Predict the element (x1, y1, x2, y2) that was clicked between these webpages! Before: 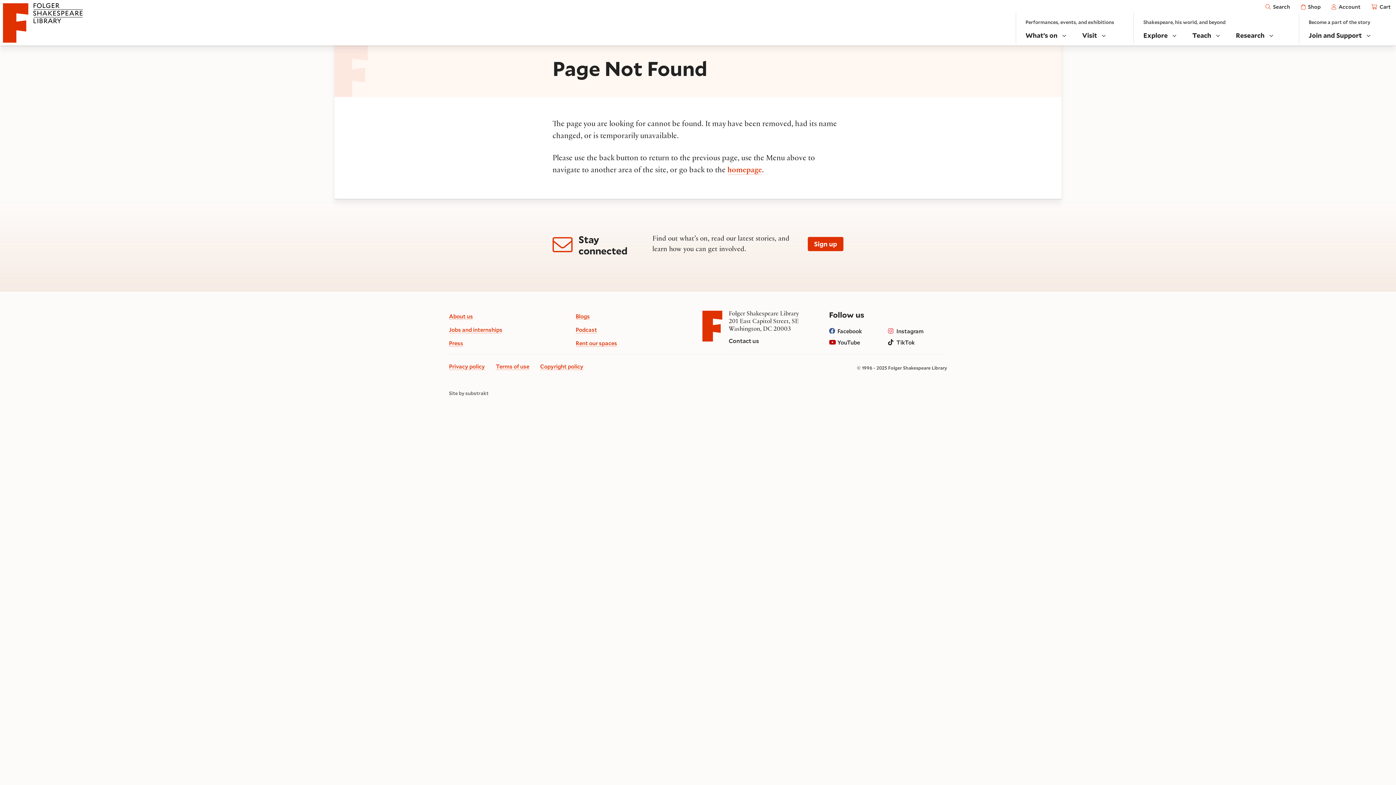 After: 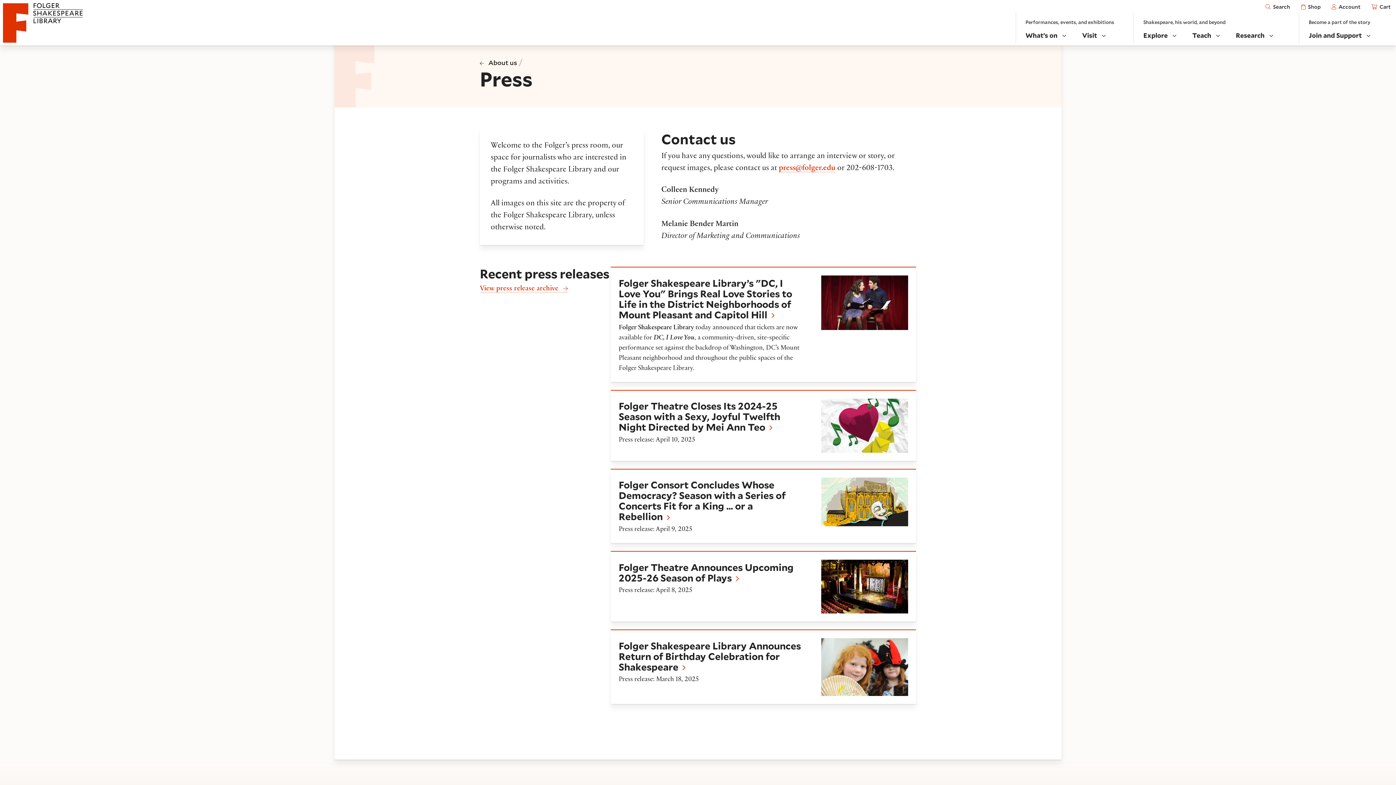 Action: bbox: (449, 339, 463, 347) label: Press